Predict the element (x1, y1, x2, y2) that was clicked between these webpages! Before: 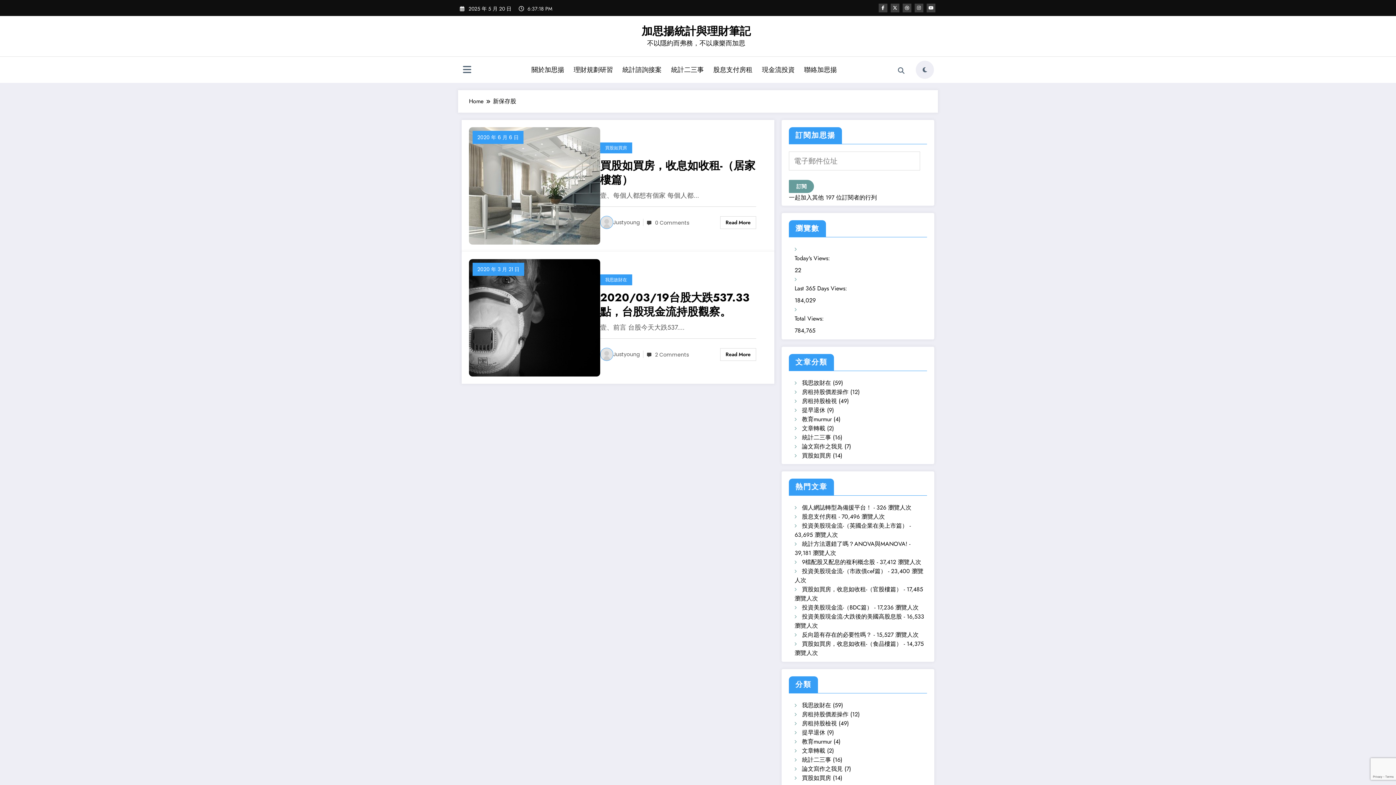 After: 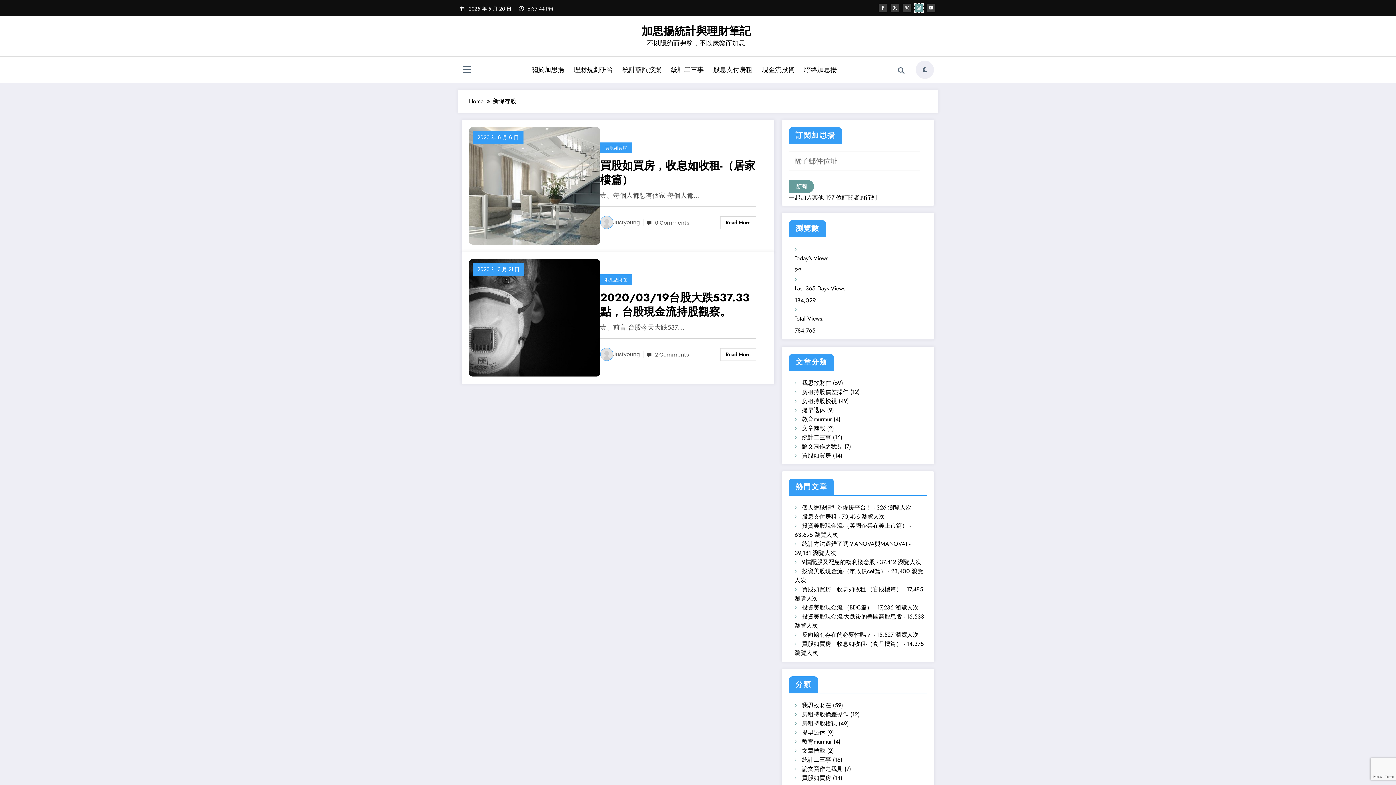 Action: bbox: (914, 3, 923, 12)